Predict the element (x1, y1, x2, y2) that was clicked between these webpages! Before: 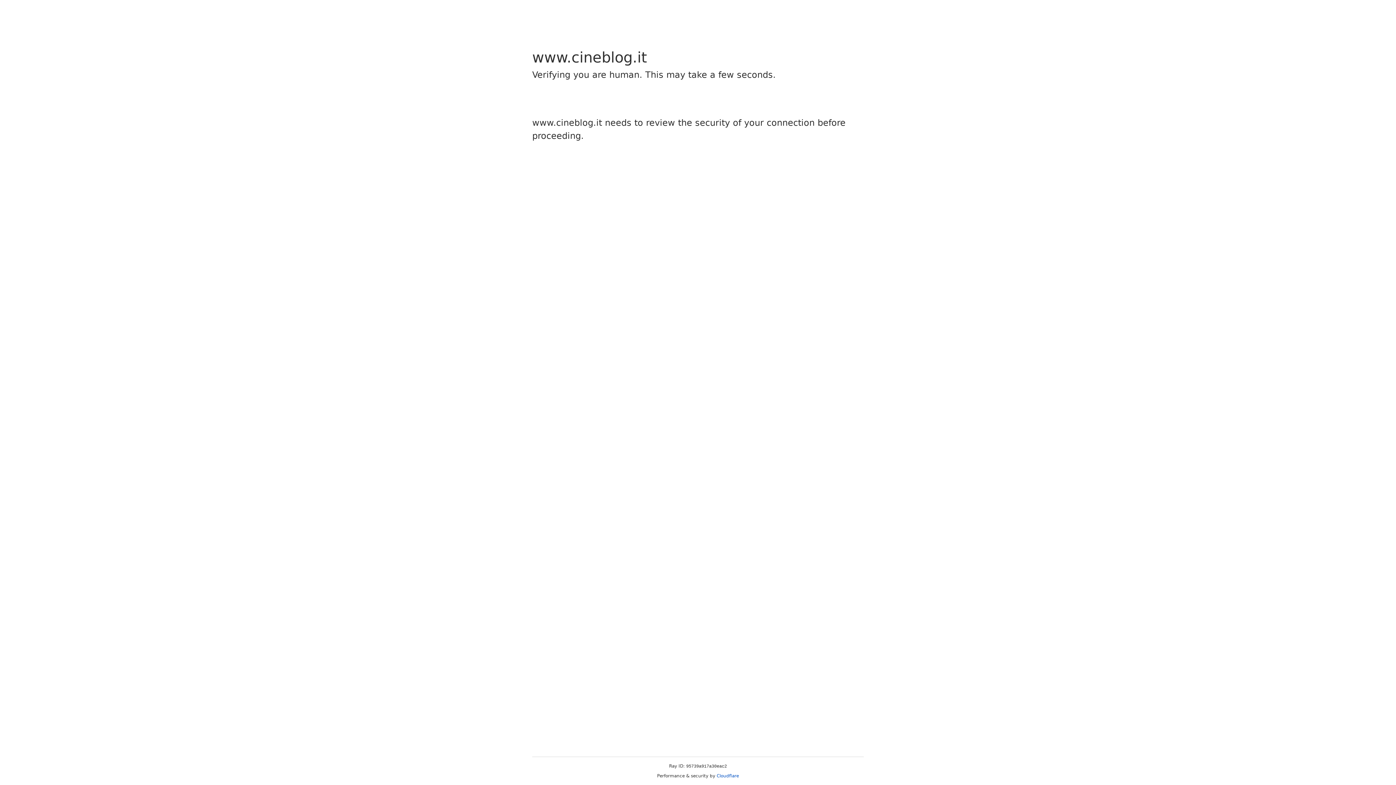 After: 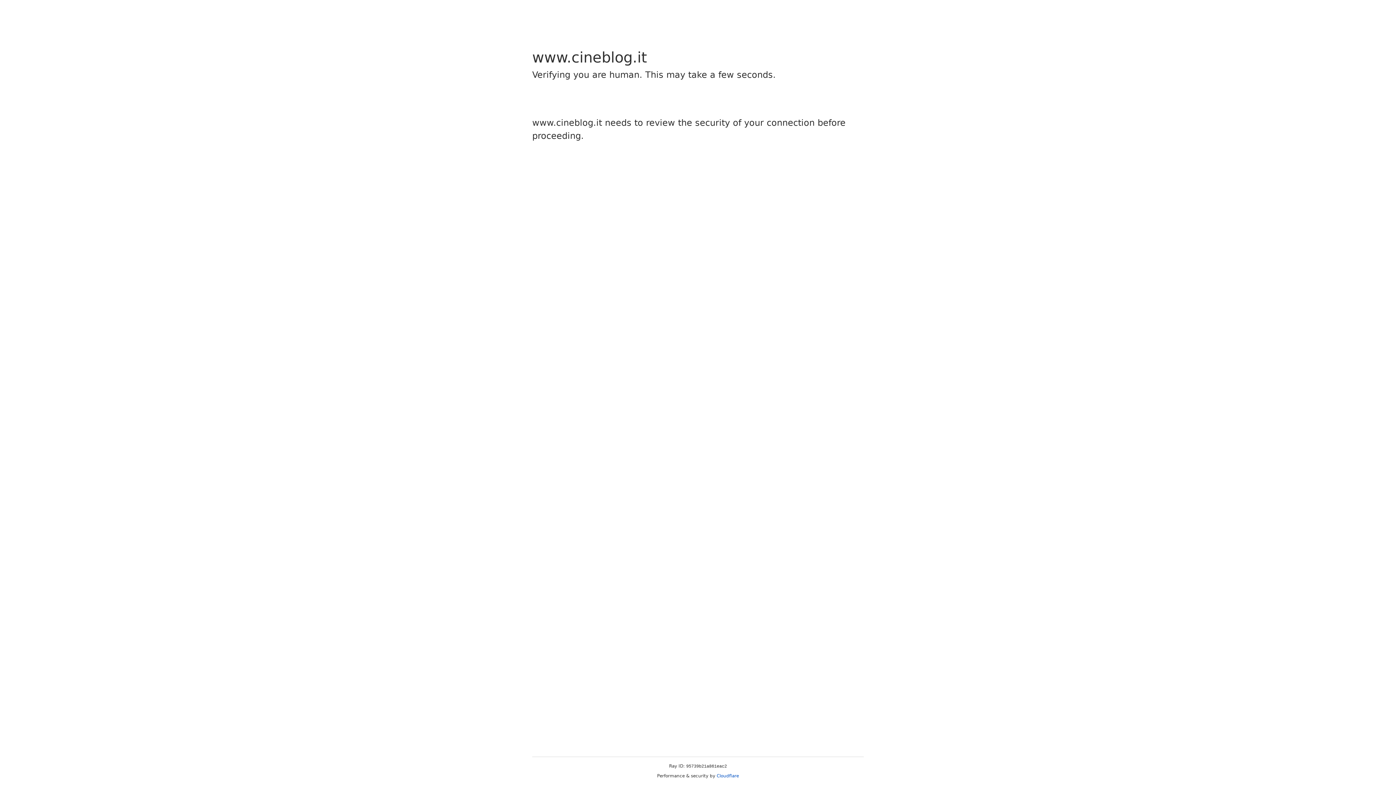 Action: label: Cloudflare bbox: (716, 773, 739, 778)